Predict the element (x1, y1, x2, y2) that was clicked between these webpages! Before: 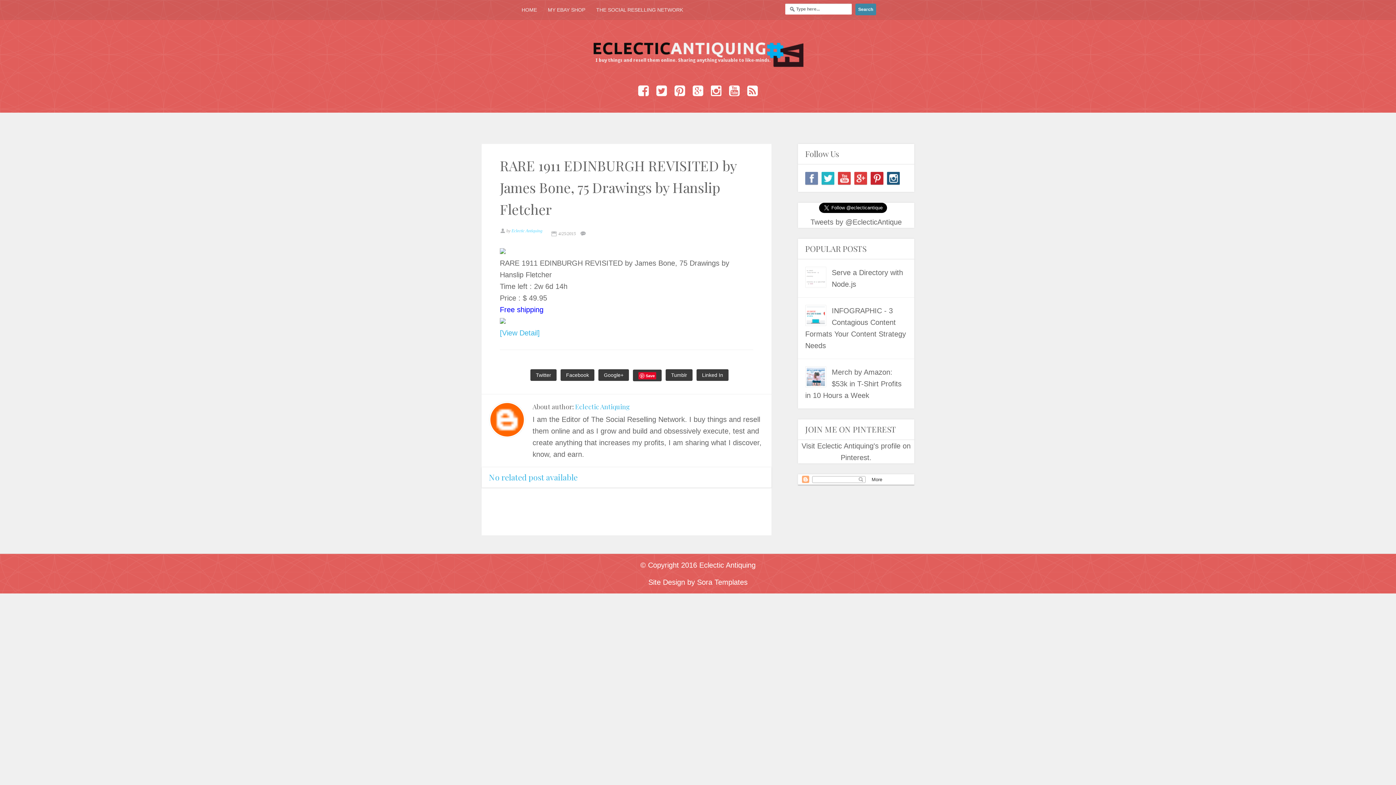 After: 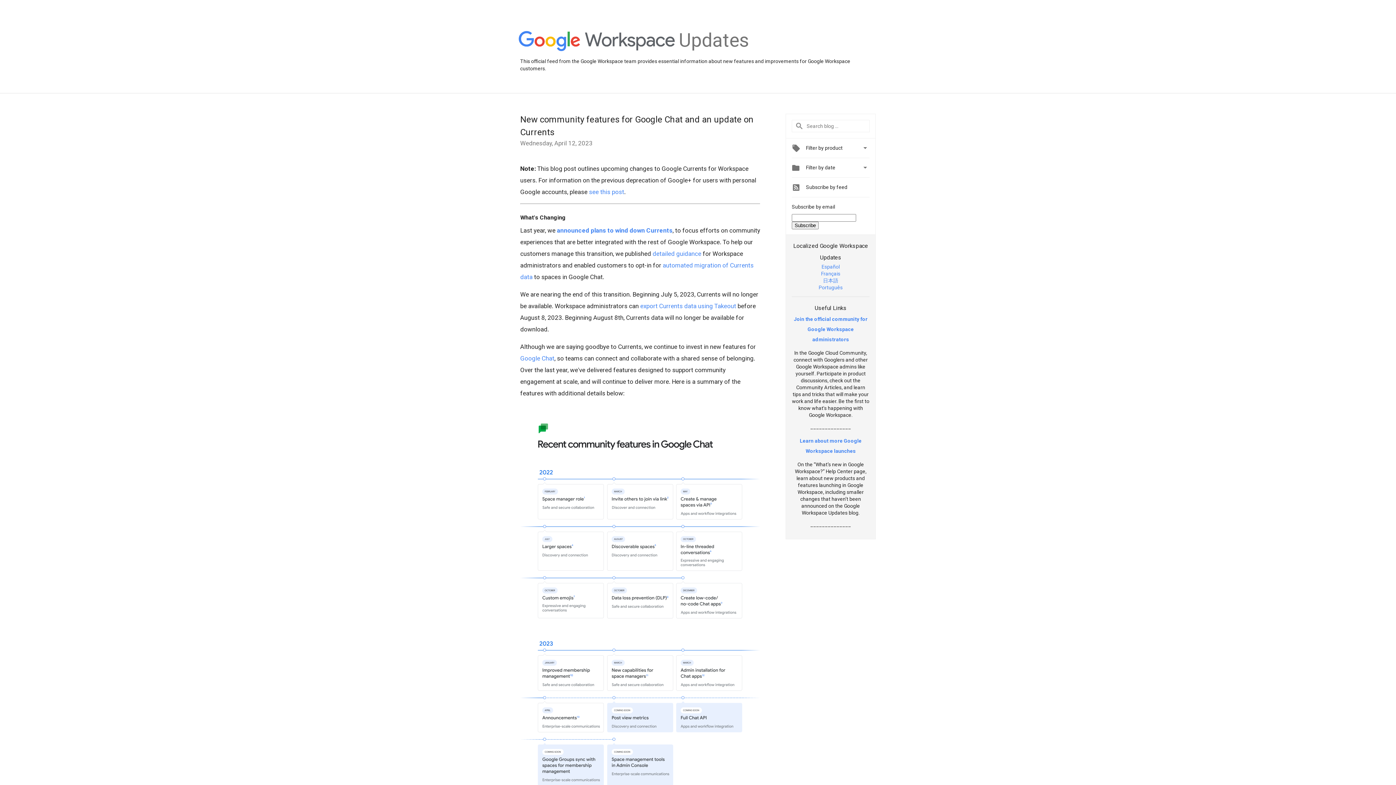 Action: bbox: (854, 172, 867, 184)